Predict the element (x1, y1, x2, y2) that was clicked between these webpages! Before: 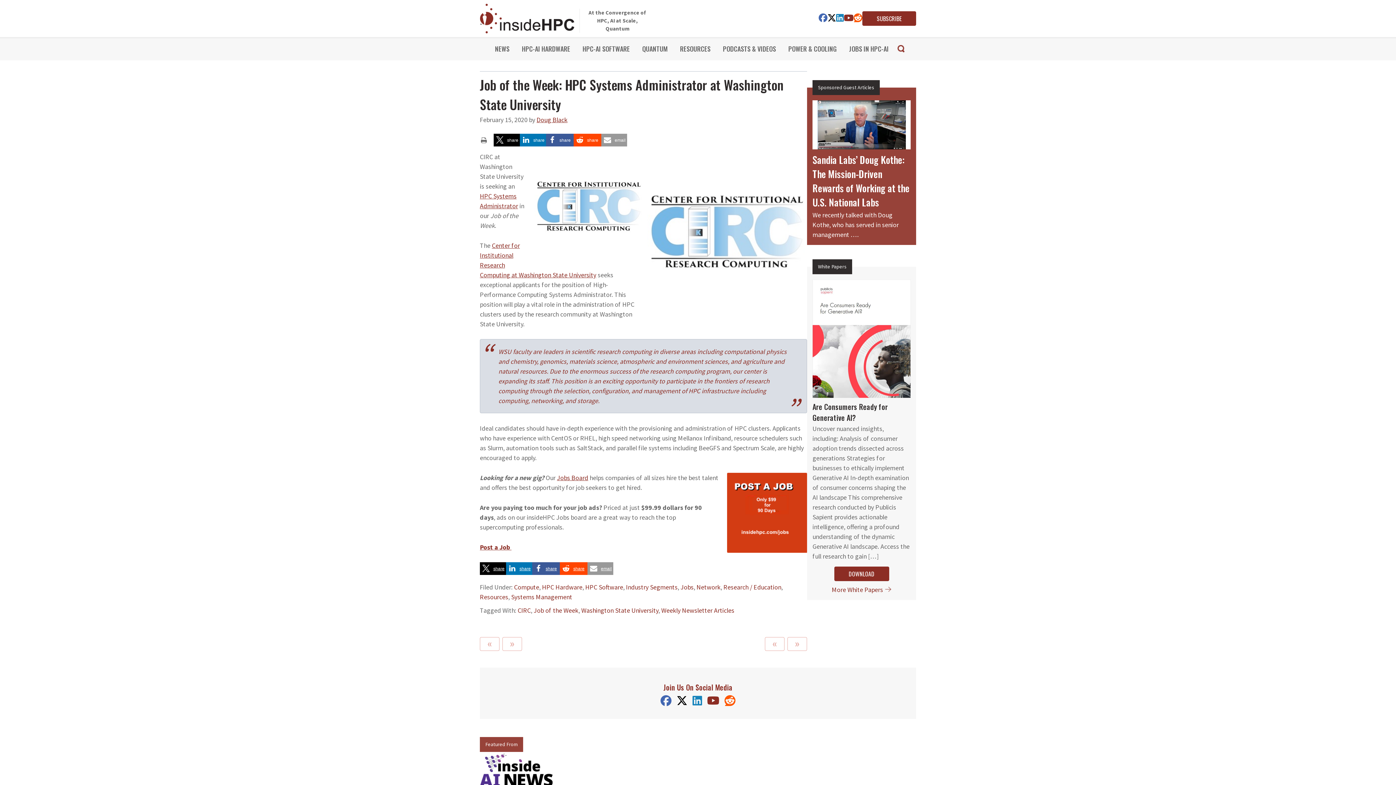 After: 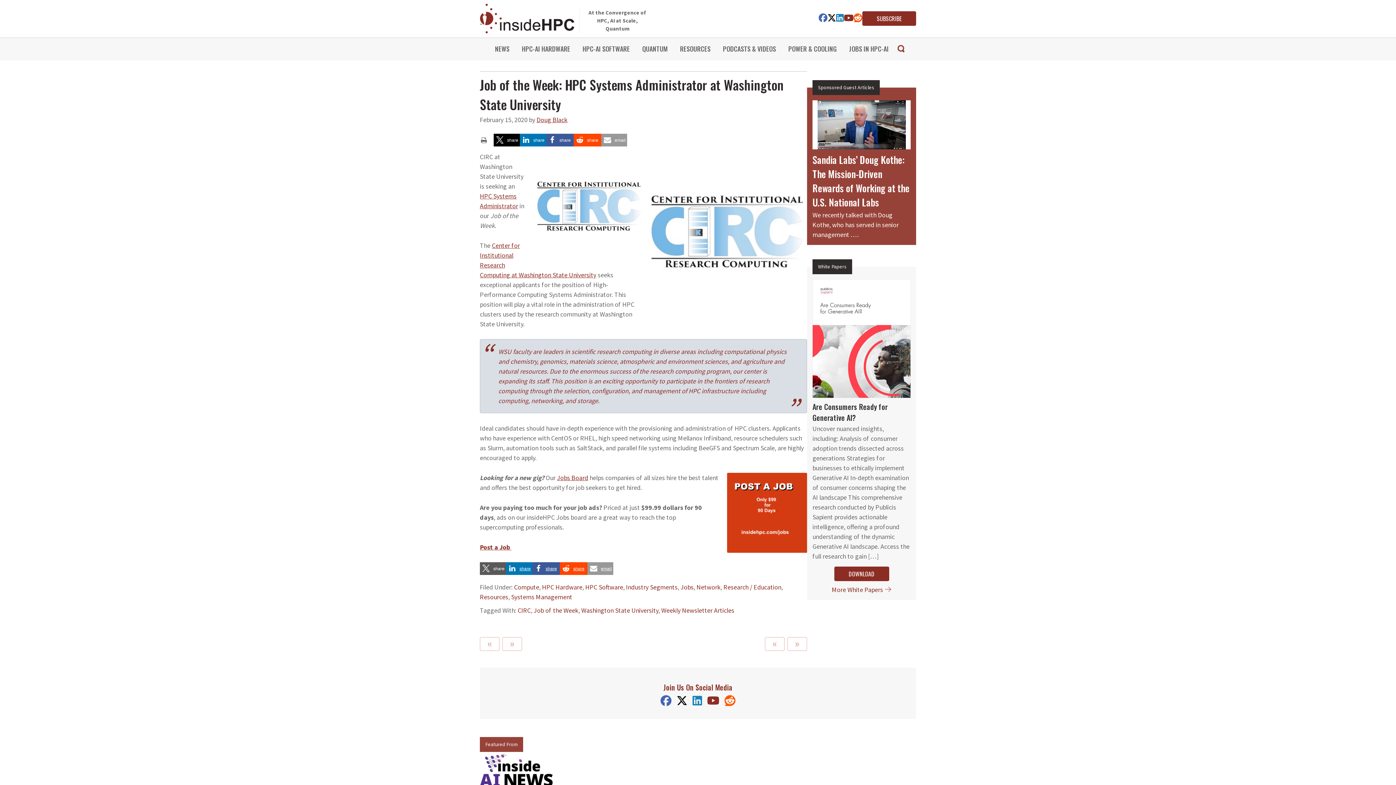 Action: bbox: (480, 580, 506, 593) label: Share on X